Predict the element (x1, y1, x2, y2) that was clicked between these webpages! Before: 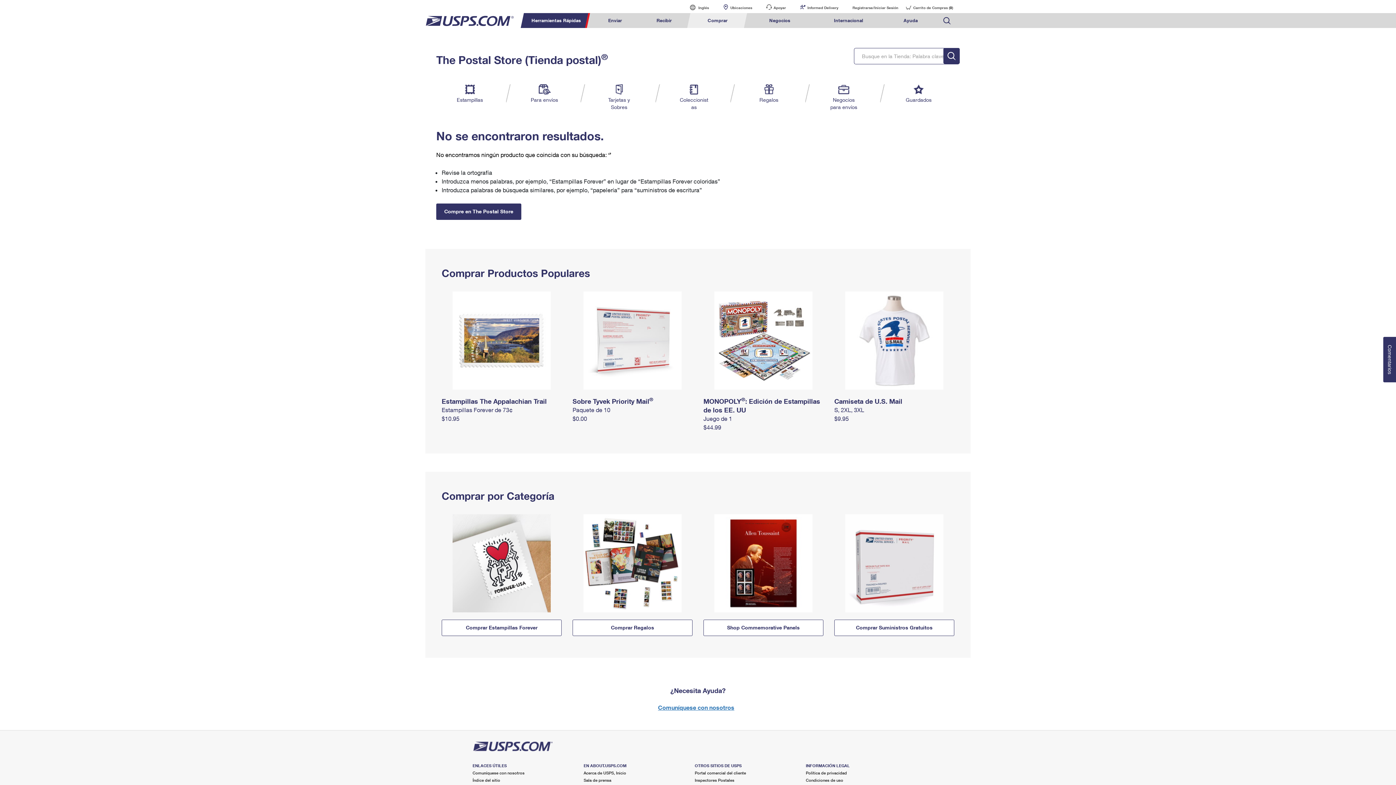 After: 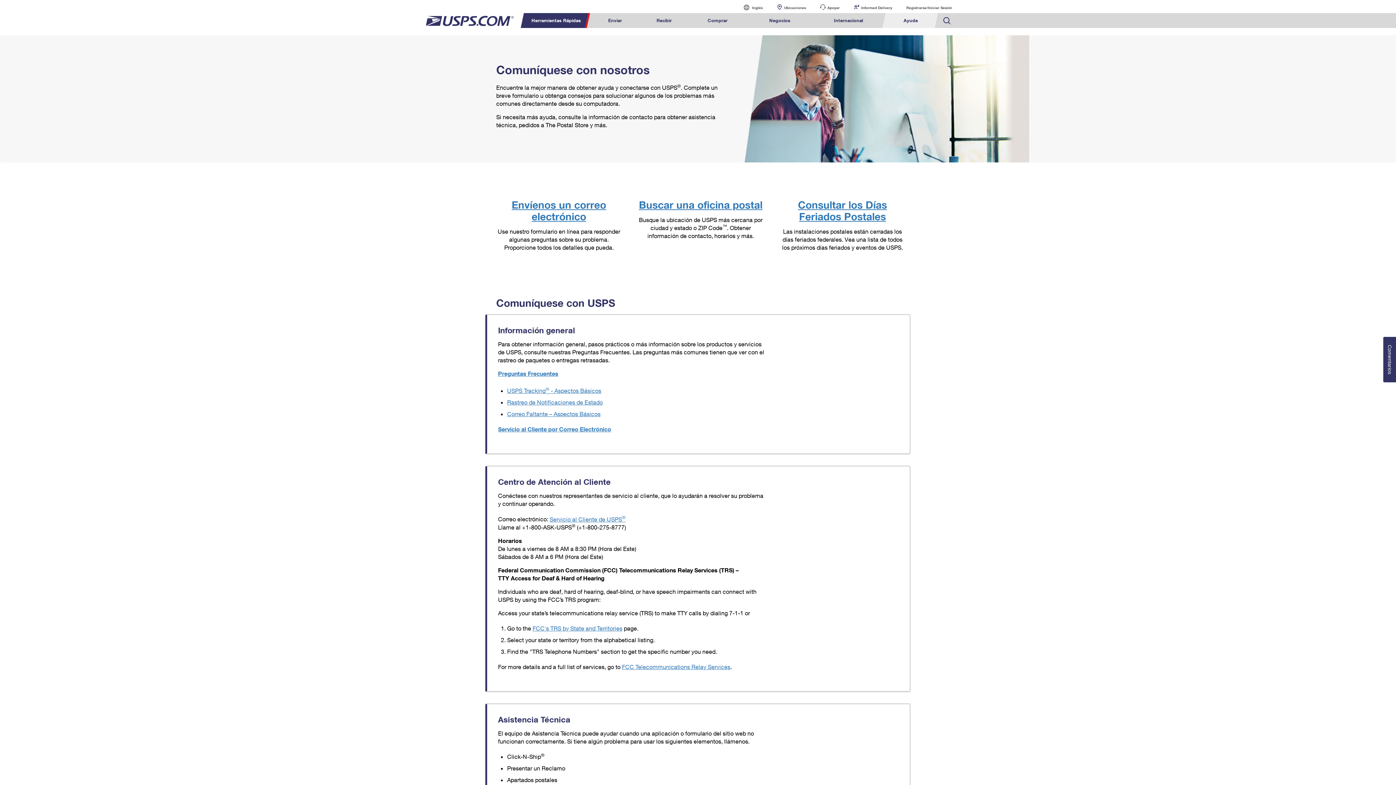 Action: bbox: (441, 703, 954, 712) label: Comuníquese con nosotros